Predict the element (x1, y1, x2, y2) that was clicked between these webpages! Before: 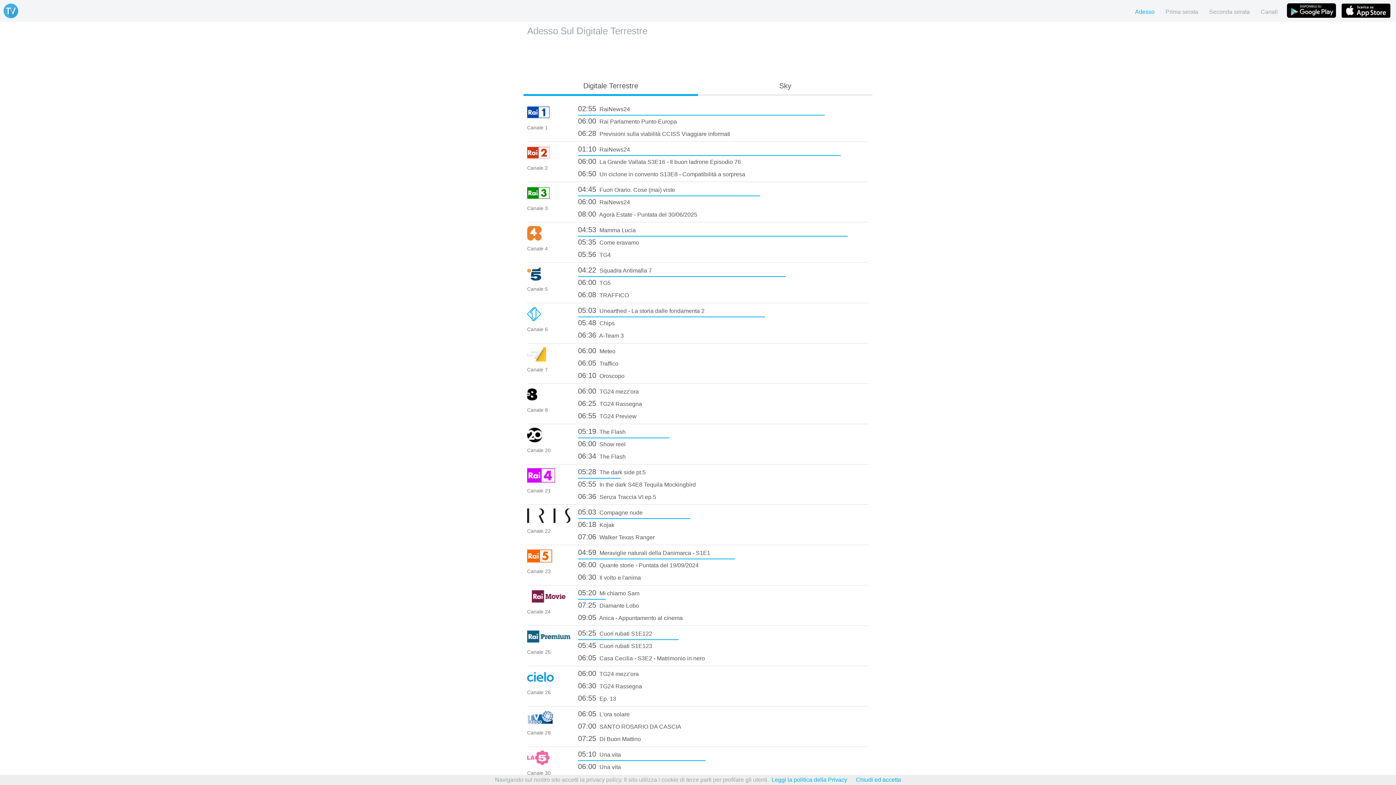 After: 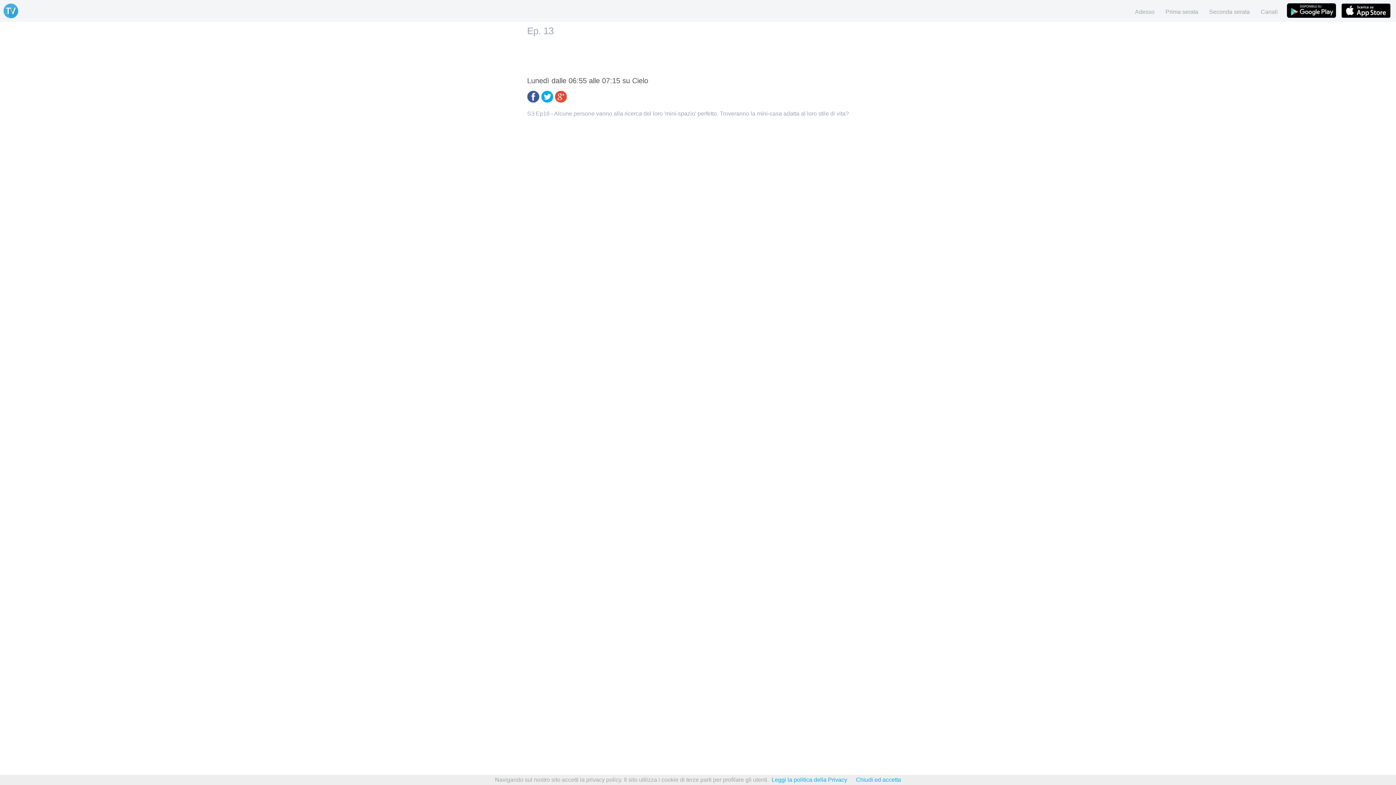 Action: bbox: (578, 693, 869, 704) label: 06:55 Ep. 13